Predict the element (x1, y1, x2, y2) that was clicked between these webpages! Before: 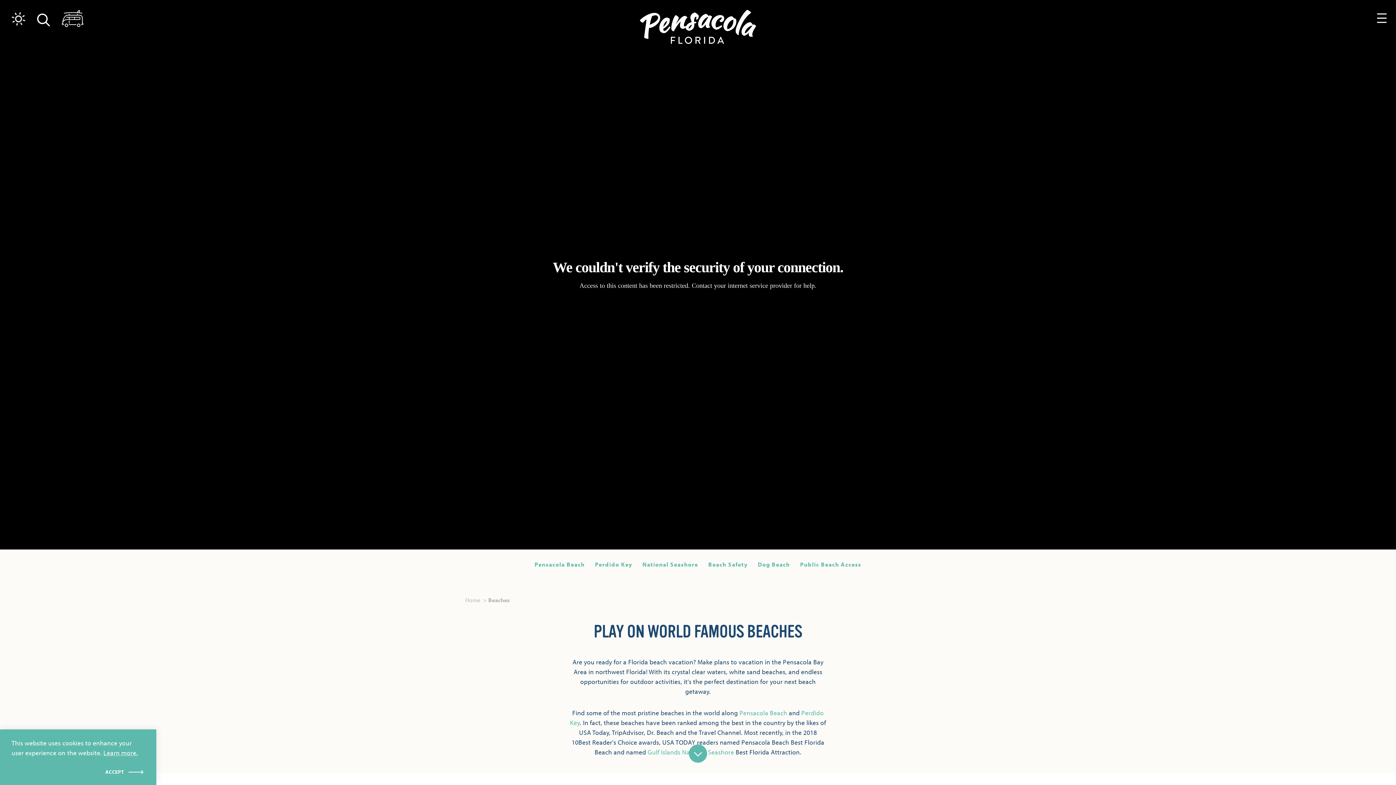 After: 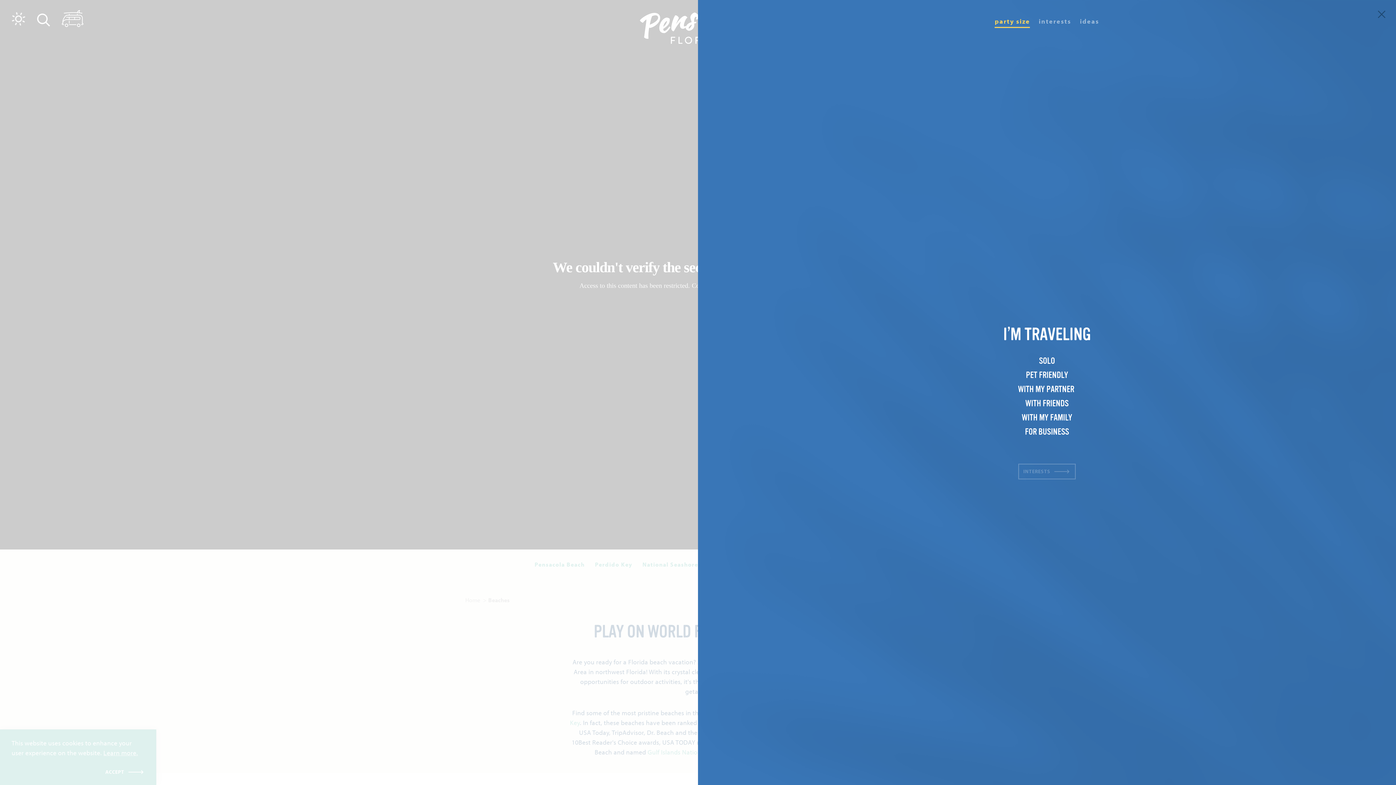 Action: bbox: (61, 4, 83, 29) label: Toggle the Experience Builder